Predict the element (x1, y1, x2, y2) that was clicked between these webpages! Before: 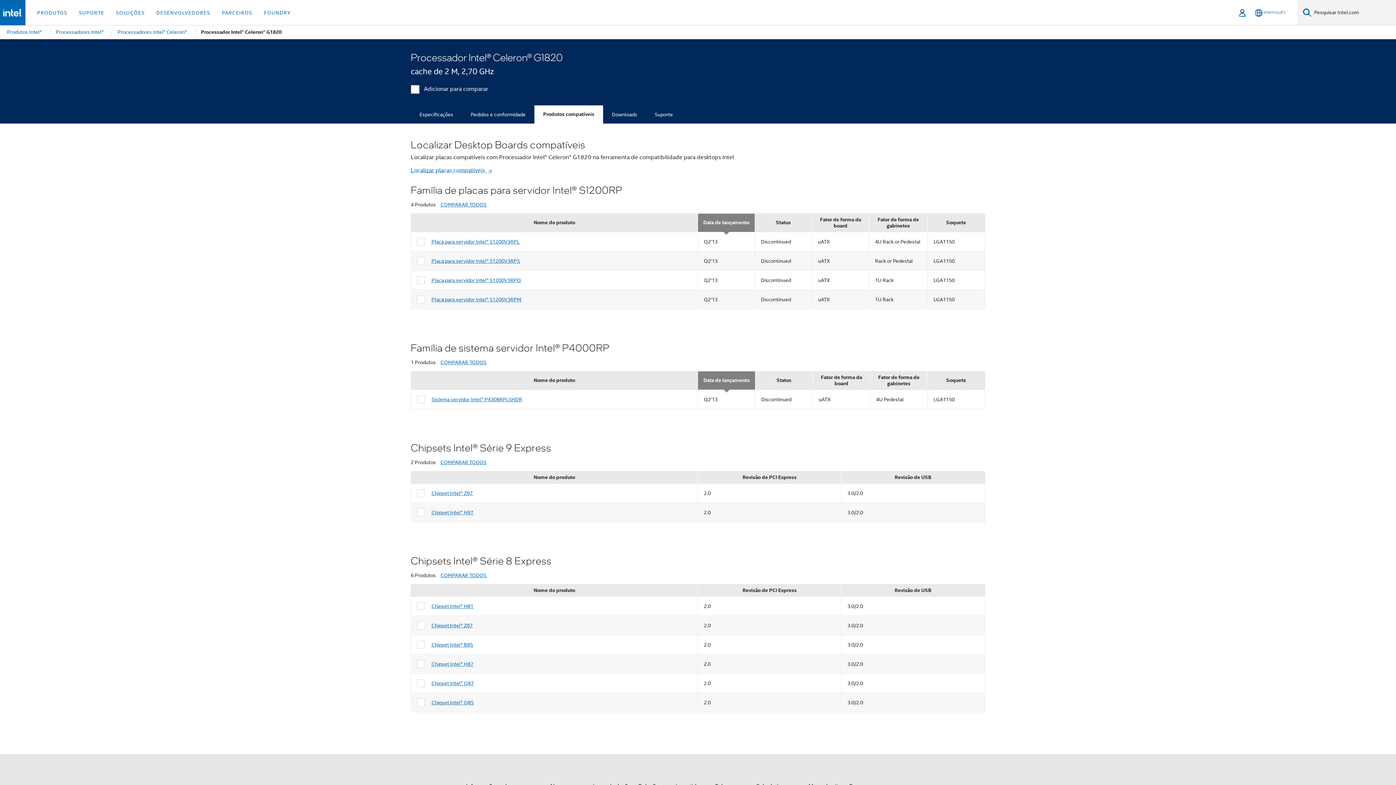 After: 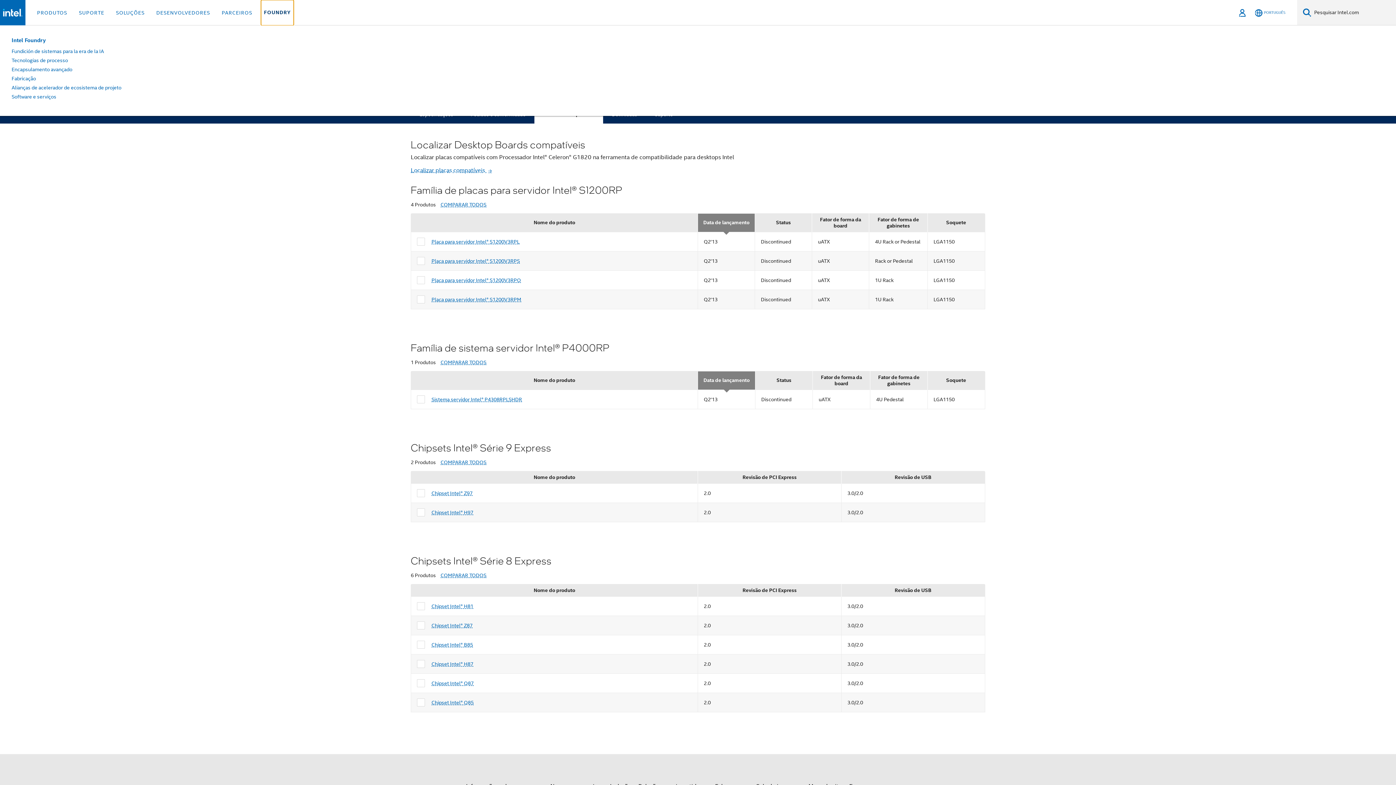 Action: label: FOUNDRY bbox: (261, 0, 293, 25)